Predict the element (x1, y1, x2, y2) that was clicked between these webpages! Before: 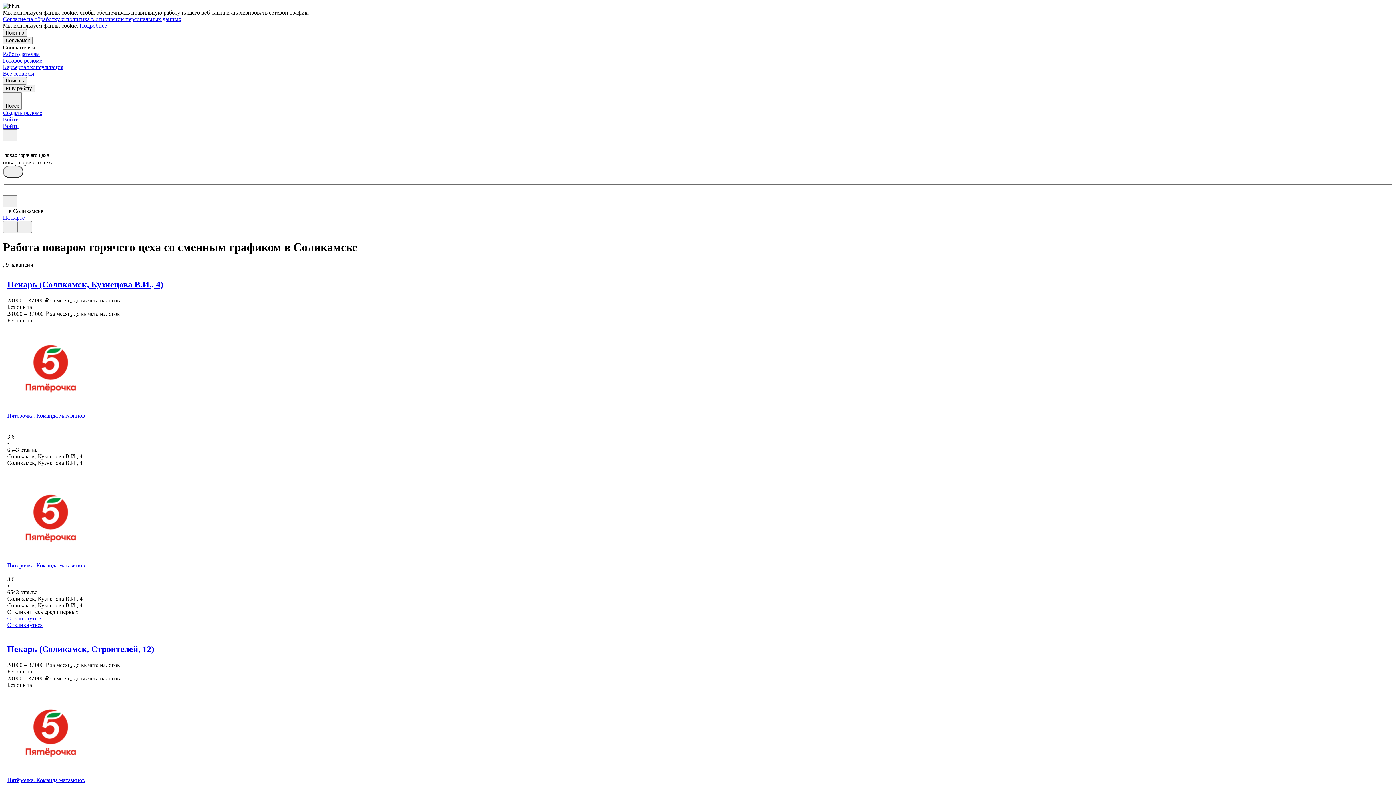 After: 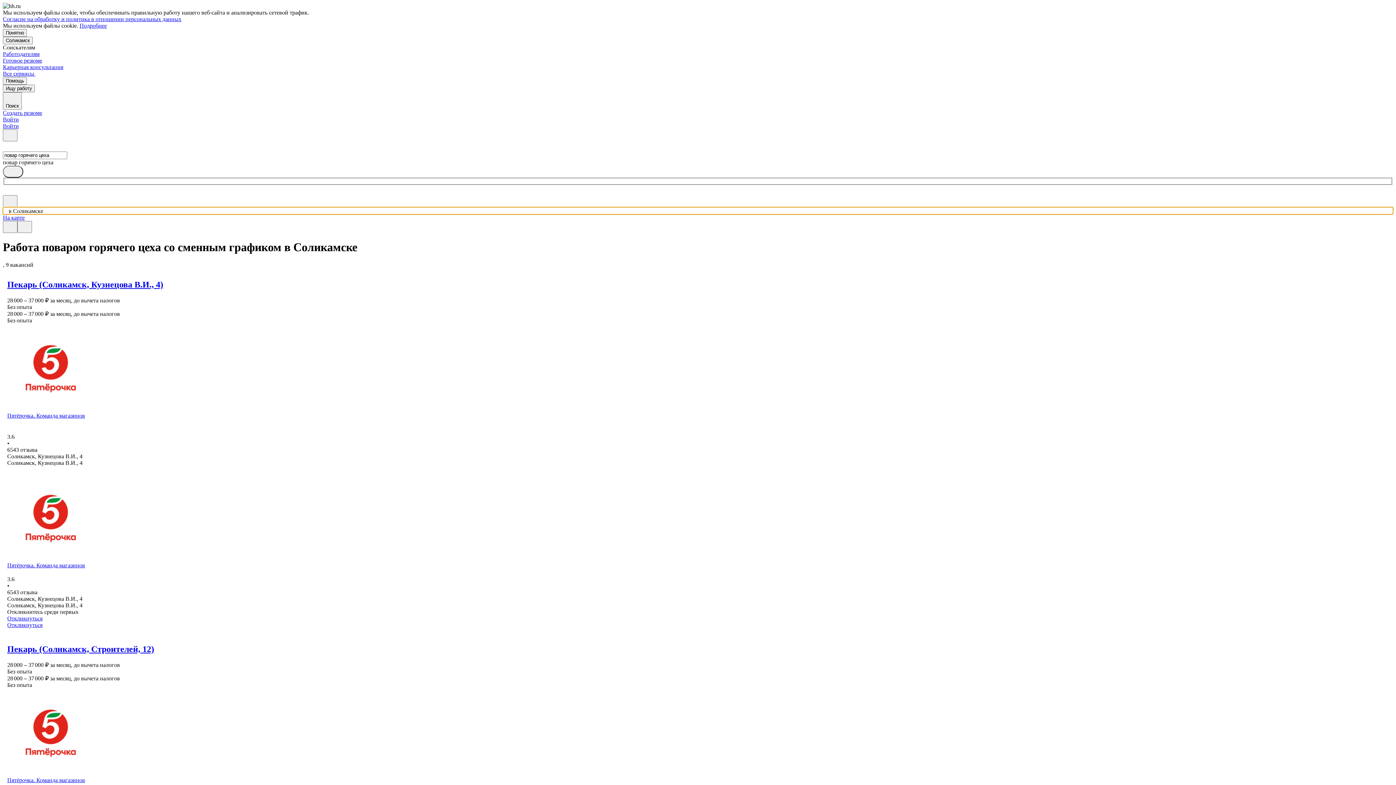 Action: bbox: (2, 207, 1393, 214) label: в Соликамске